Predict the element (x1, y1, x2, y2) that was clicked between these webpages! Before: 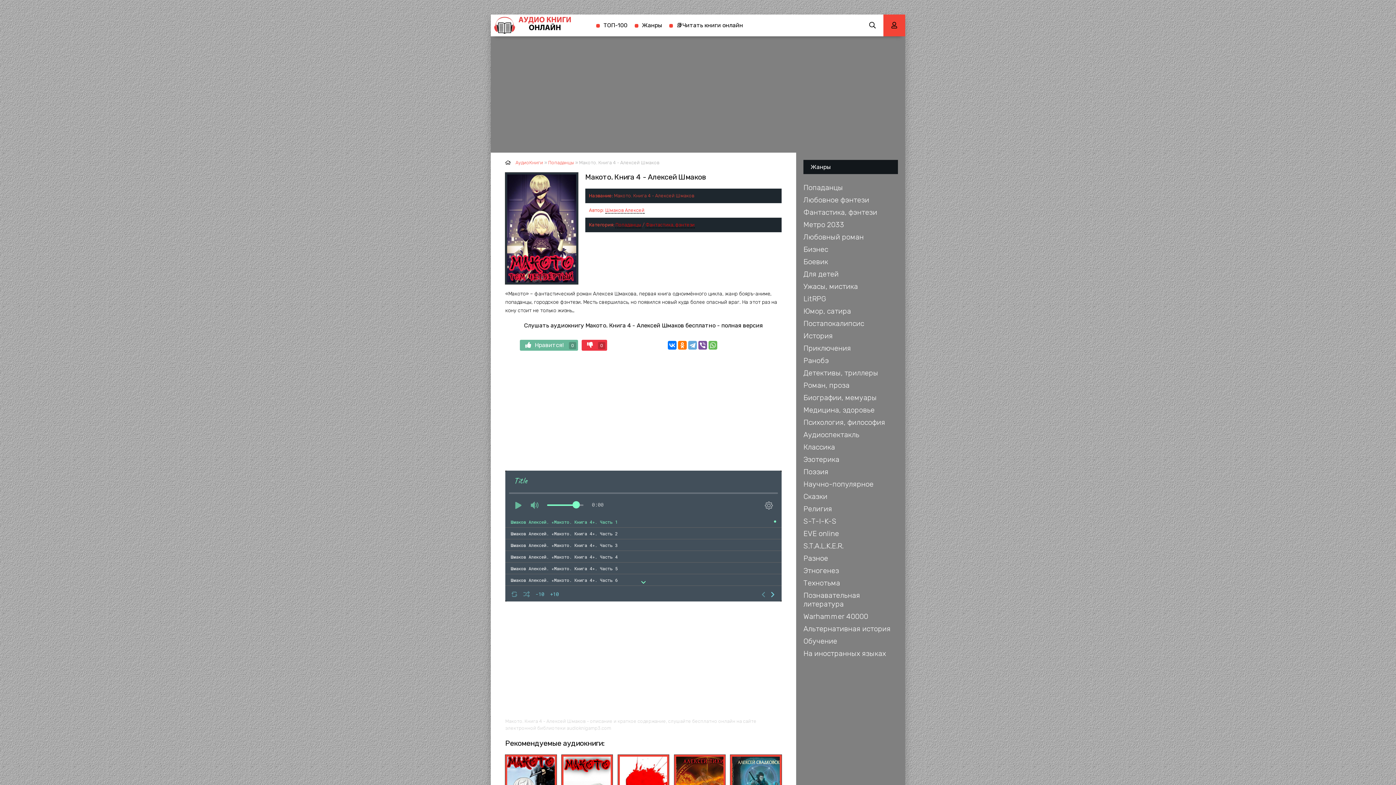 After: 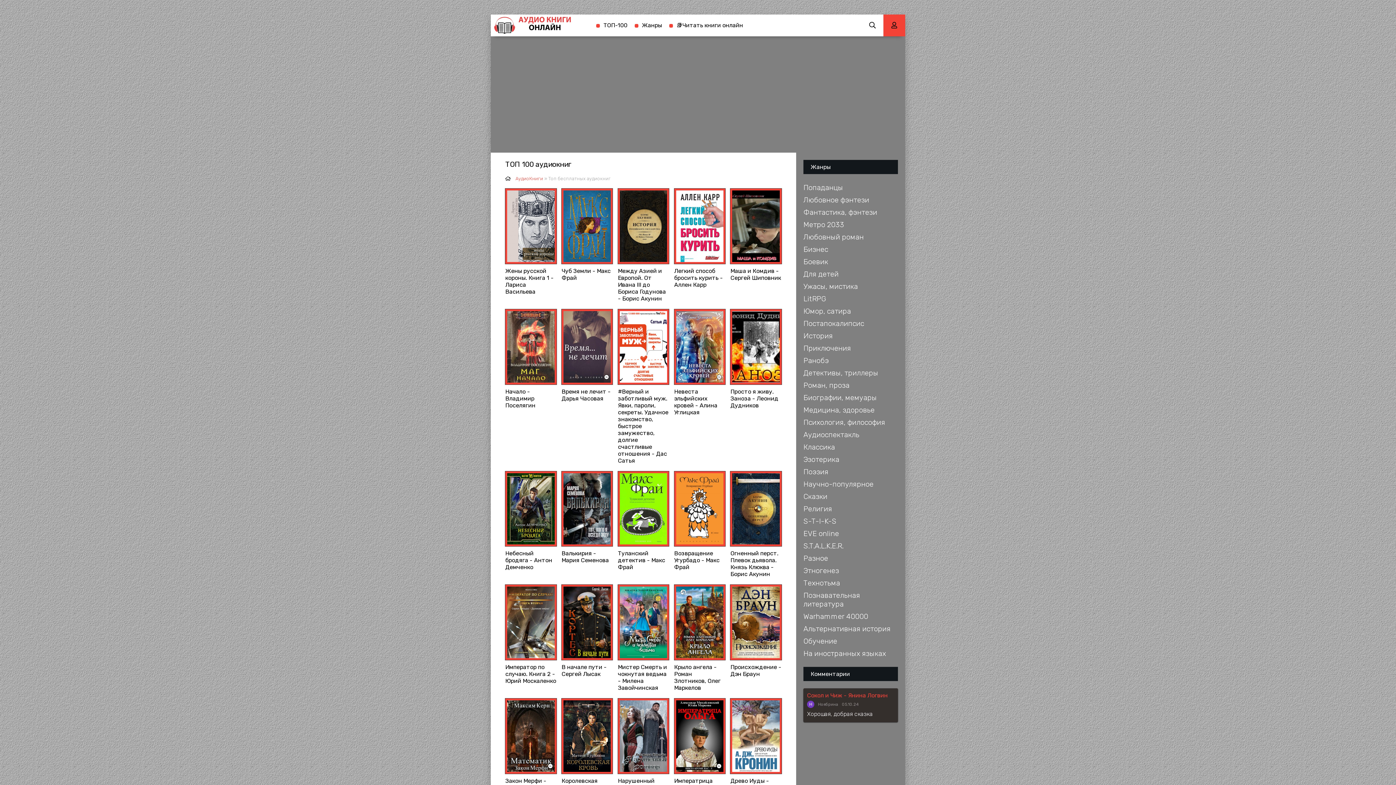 Action: bbox: (592, 14, 631, 36) label: ТОП-100